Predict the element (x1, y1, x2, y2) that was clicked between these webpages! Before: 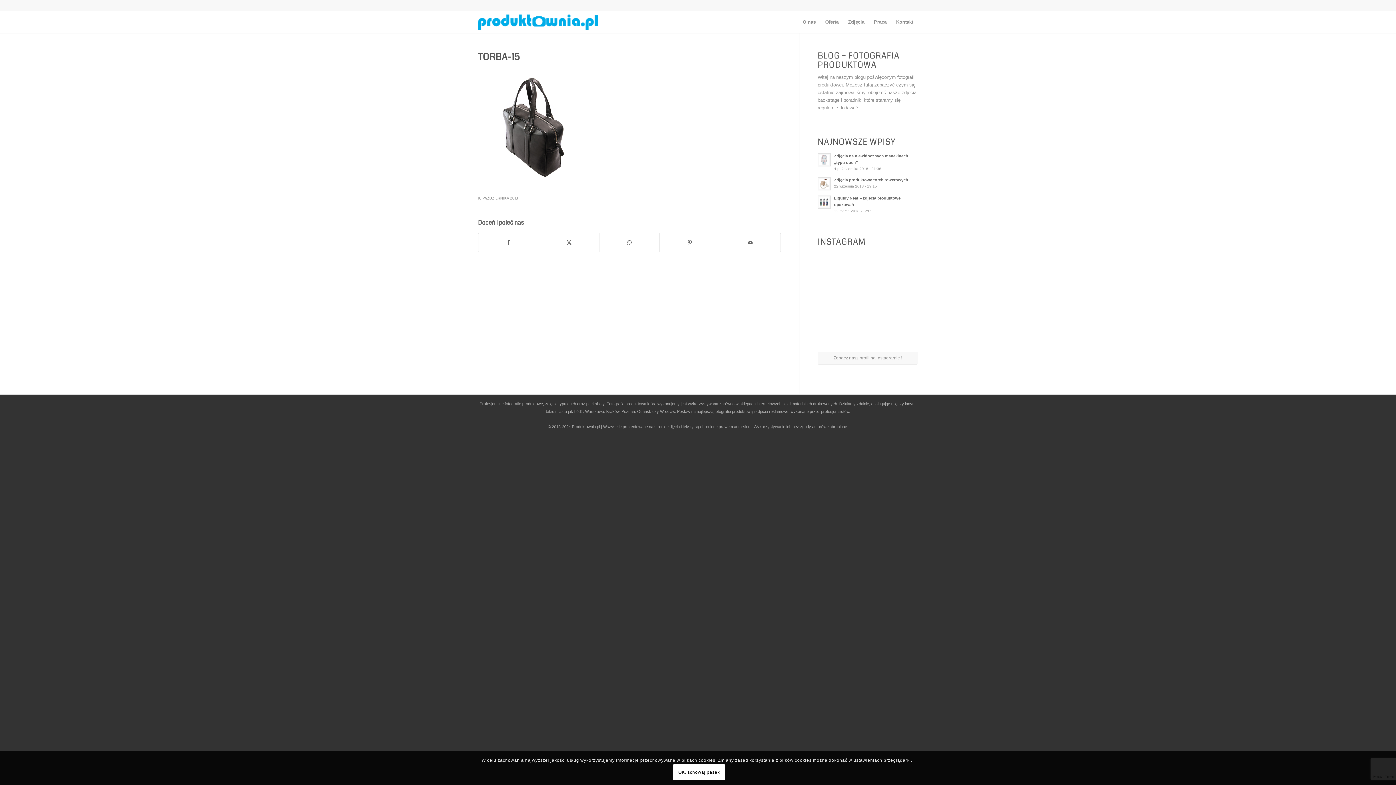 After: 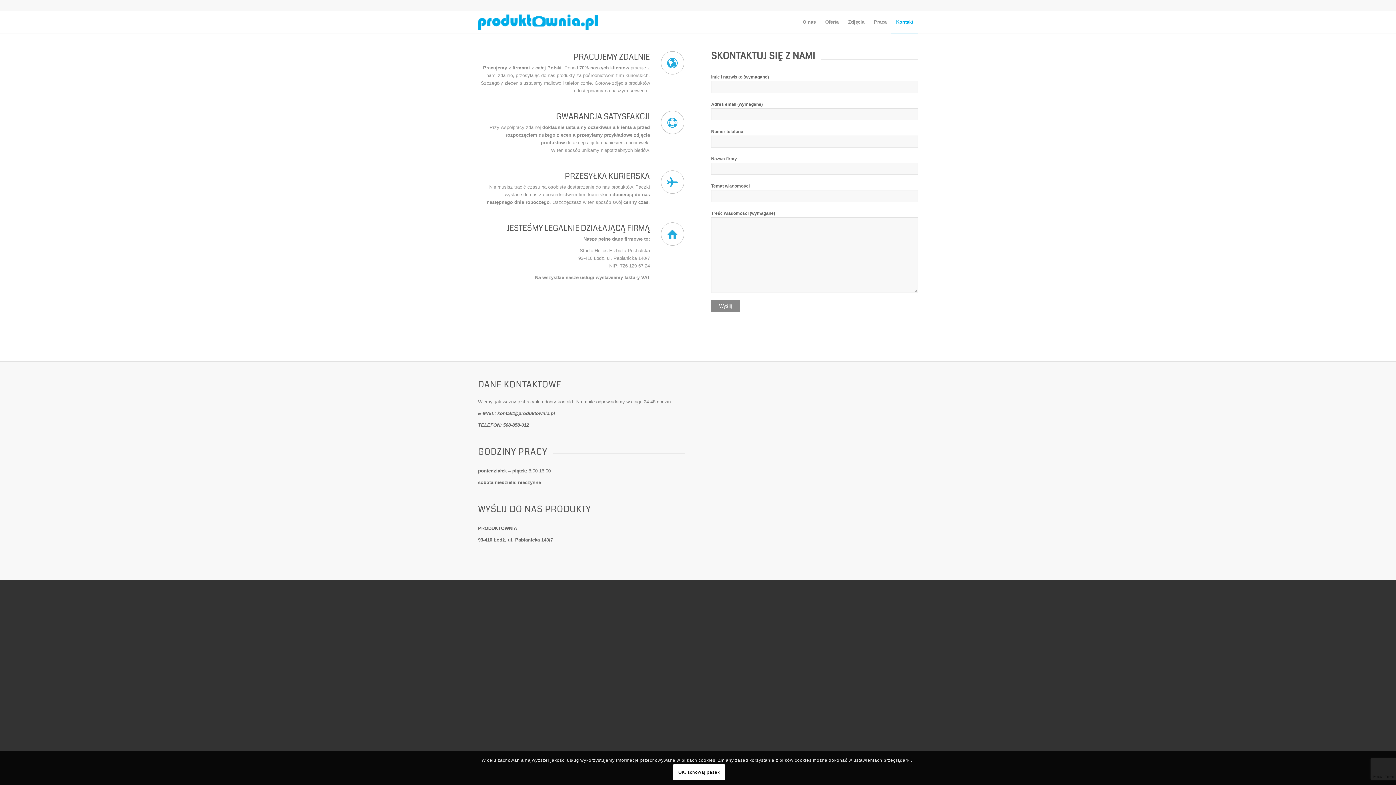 Action: bbox: (891, 11, 918, 33) label: Kontakt